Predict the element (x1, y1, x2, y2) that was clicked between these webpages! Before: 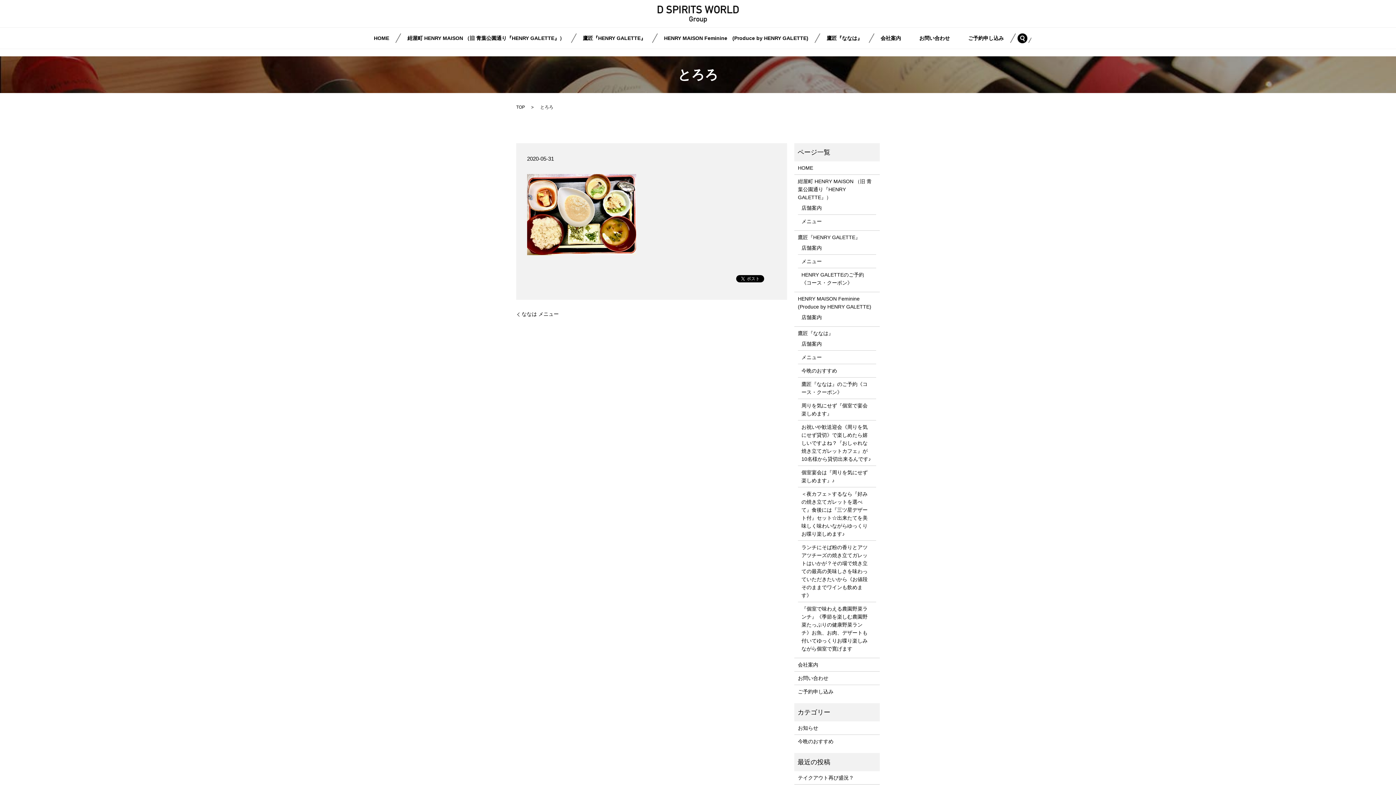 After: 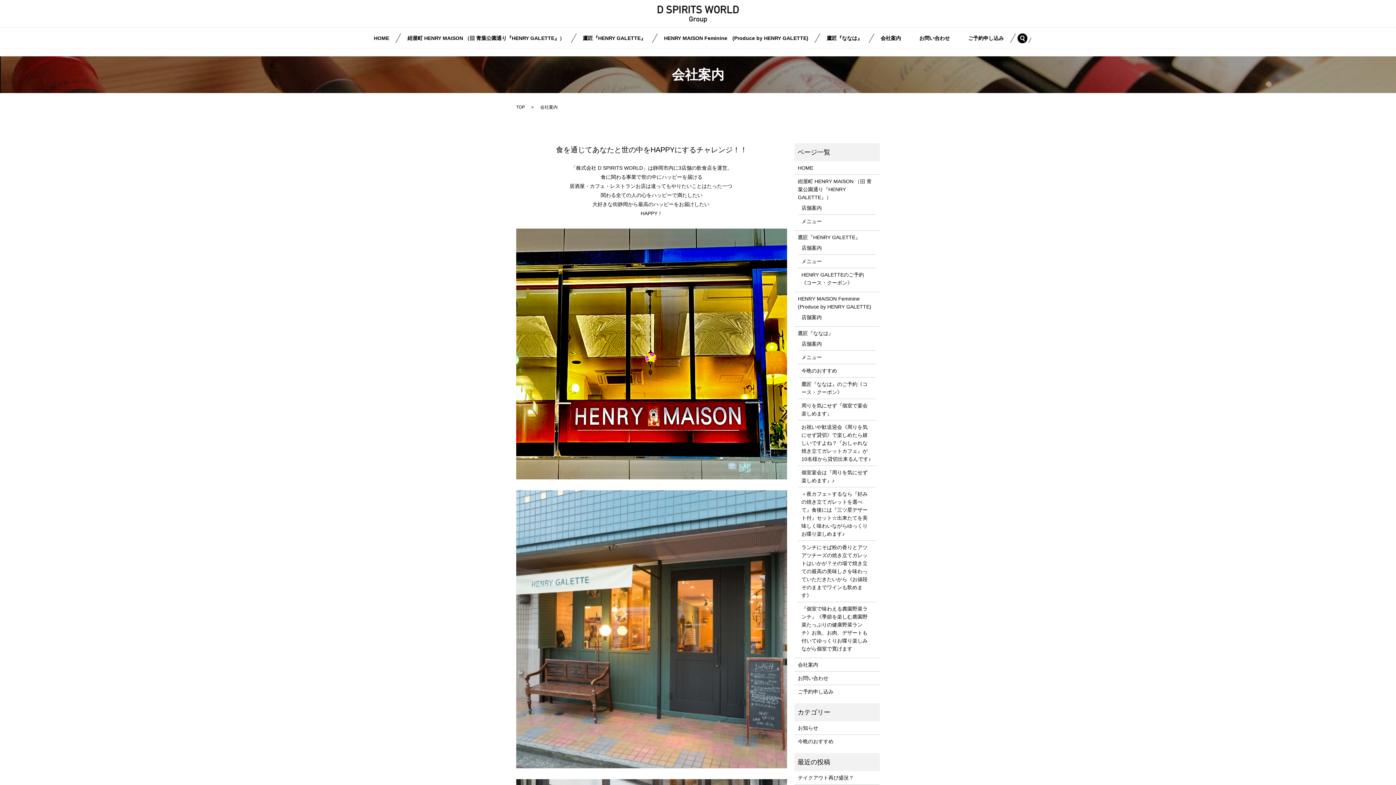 Action: label: 会社案内 bbox: (798, 660, 876, 668)